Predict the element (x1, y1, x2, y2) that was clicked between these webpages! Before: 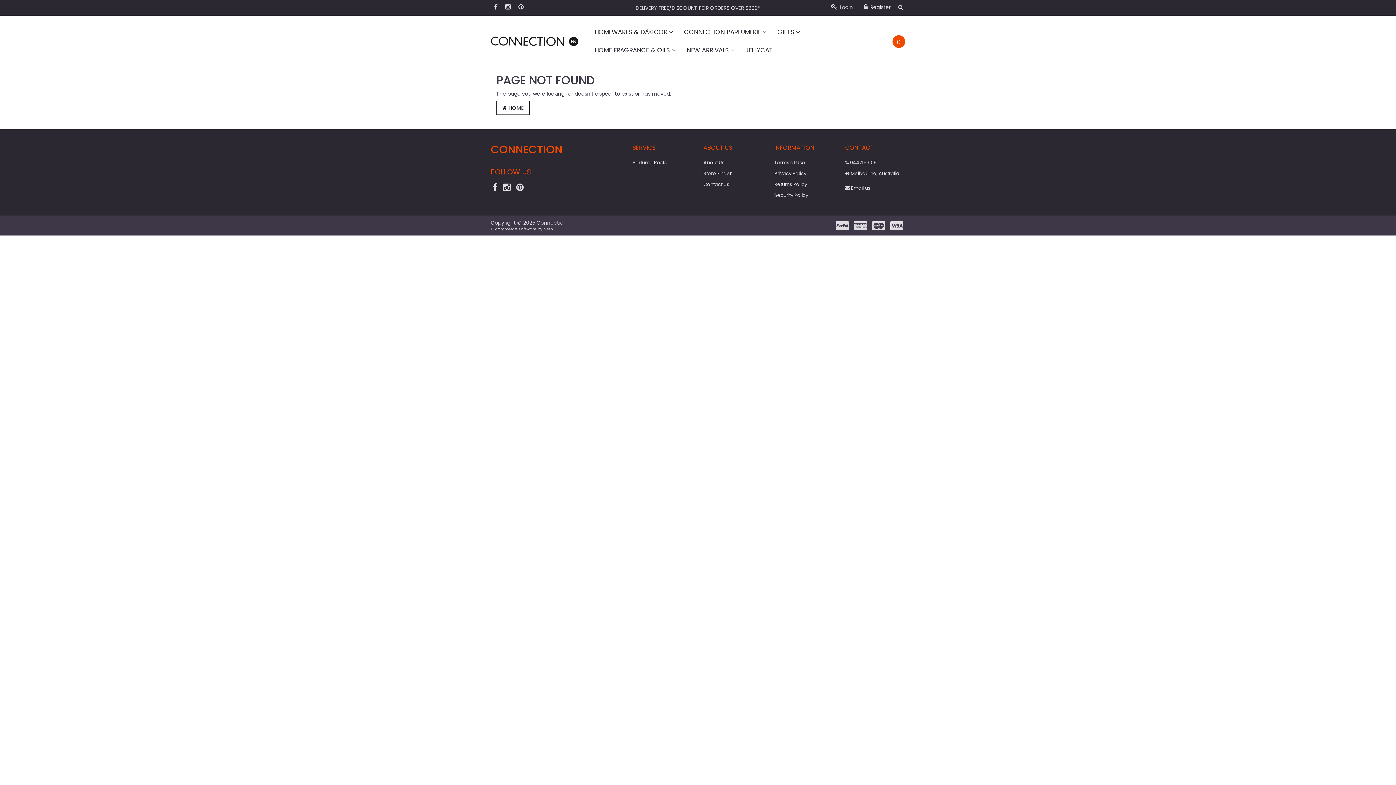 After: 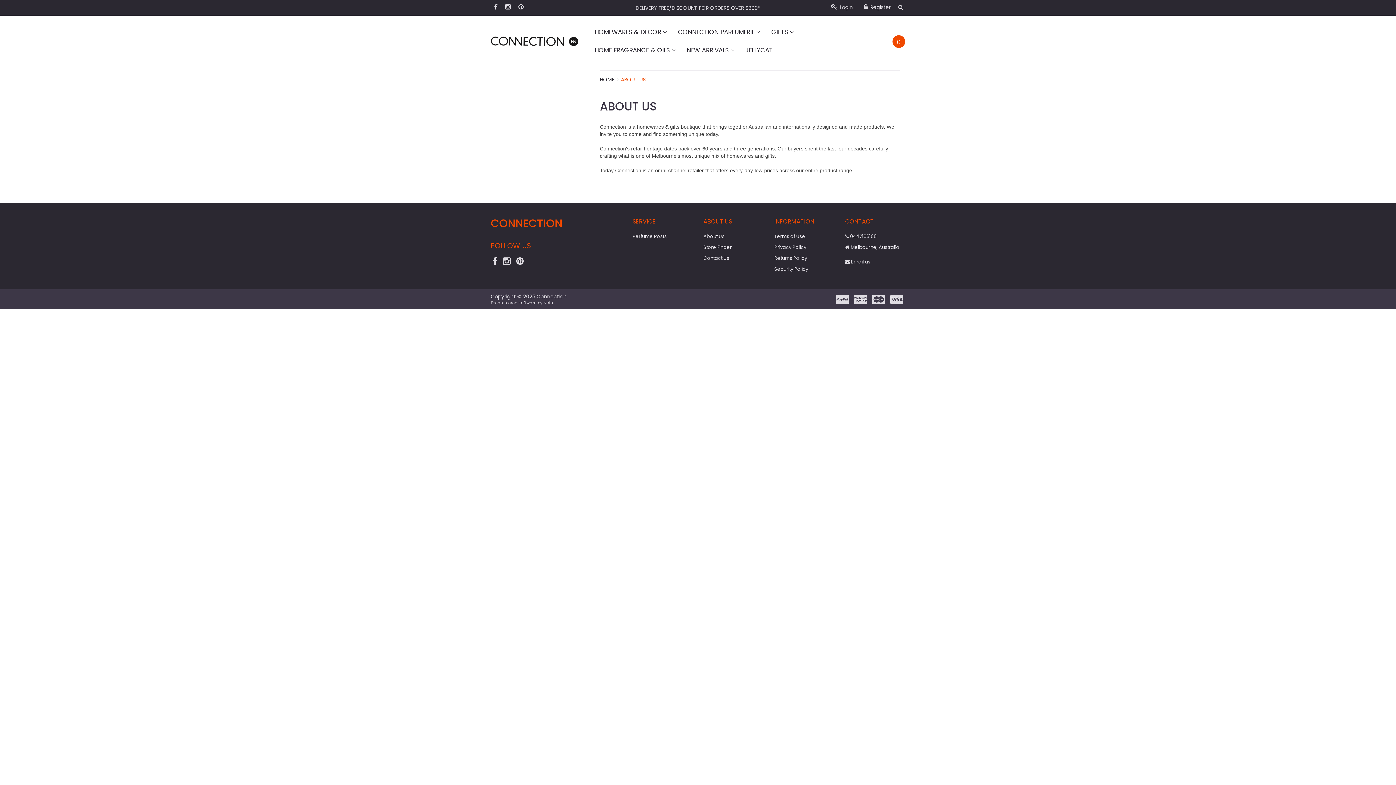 Action: label: About Us bbox: (703, 159, 724, 166)